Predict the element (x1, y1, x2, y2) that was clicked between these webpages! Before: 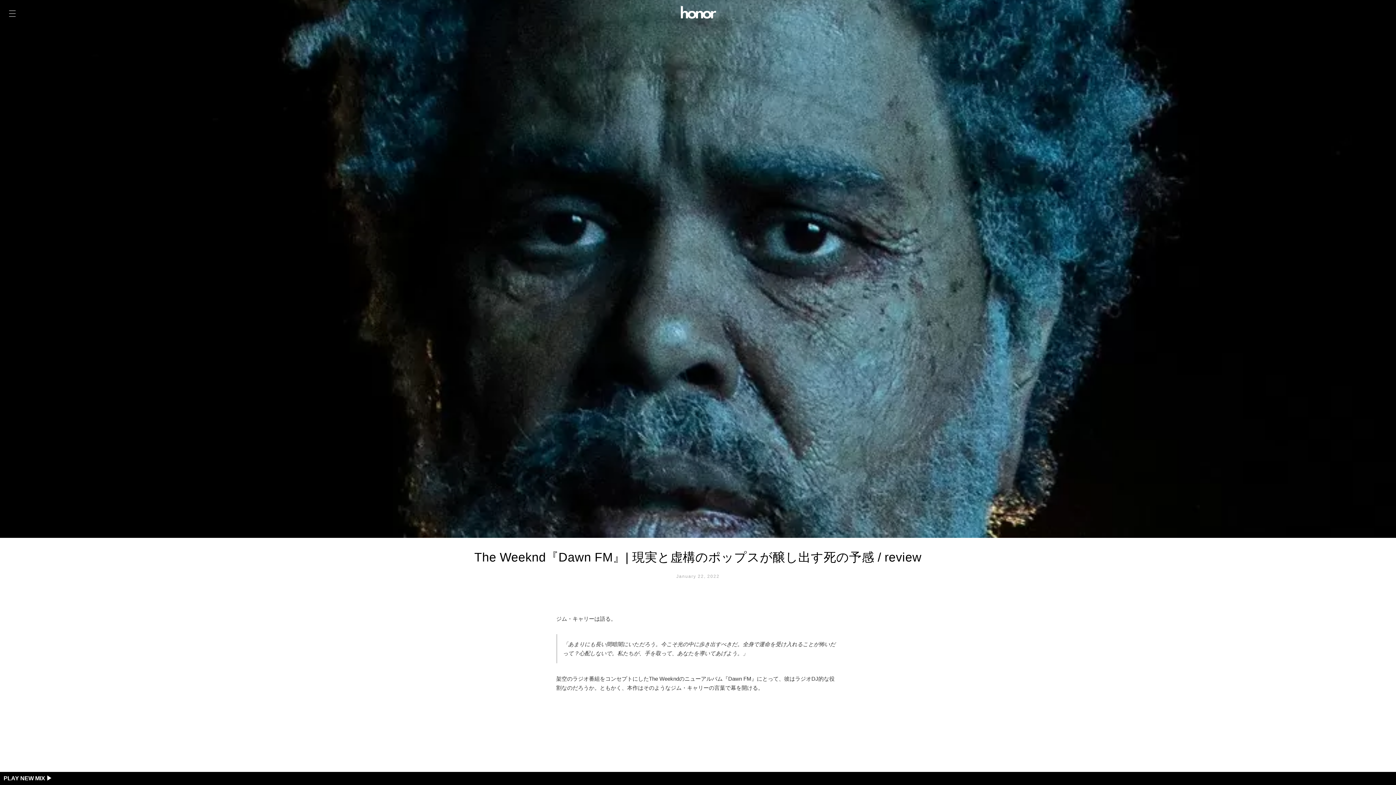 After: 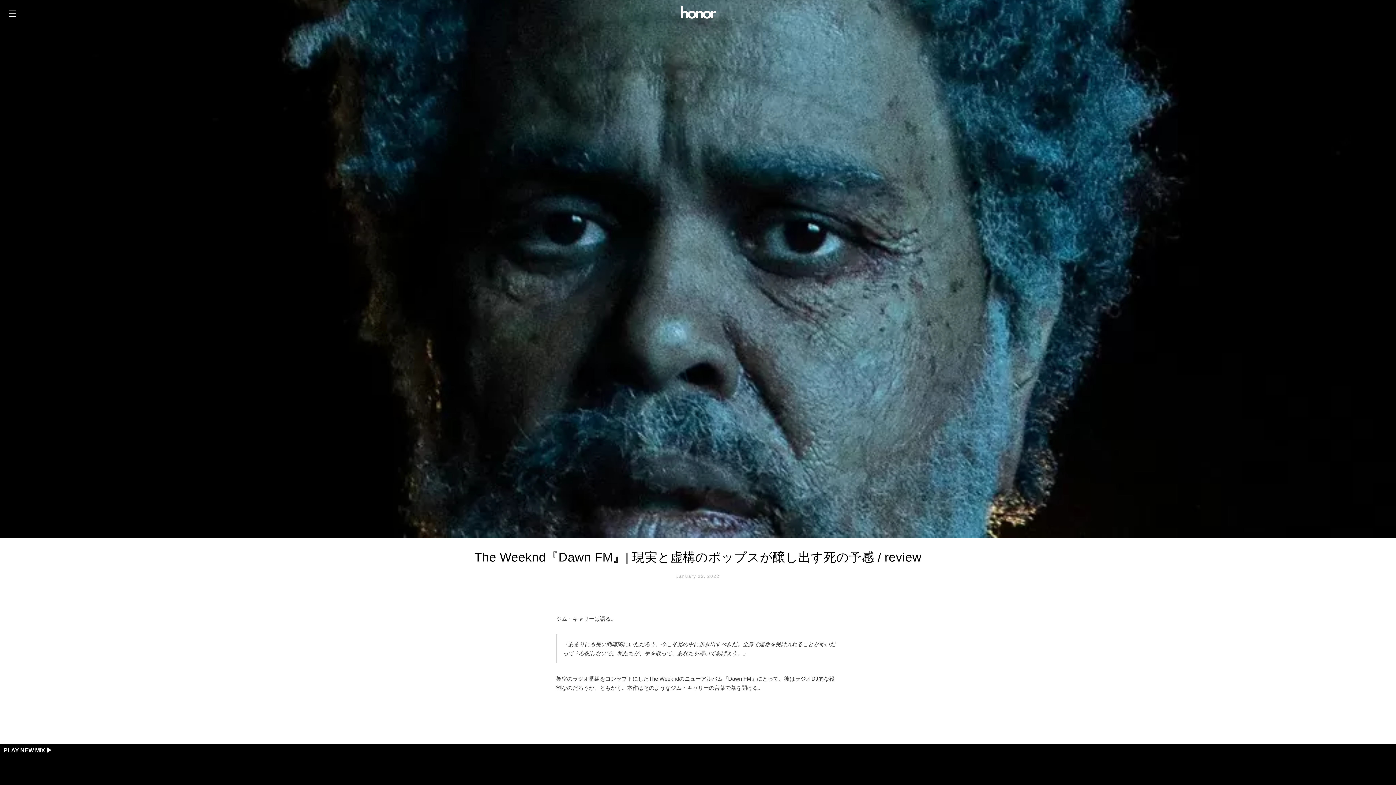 Action: label: PLAY NEW MIX ▶︎︎ bbox: (3, 775, 52, 781)